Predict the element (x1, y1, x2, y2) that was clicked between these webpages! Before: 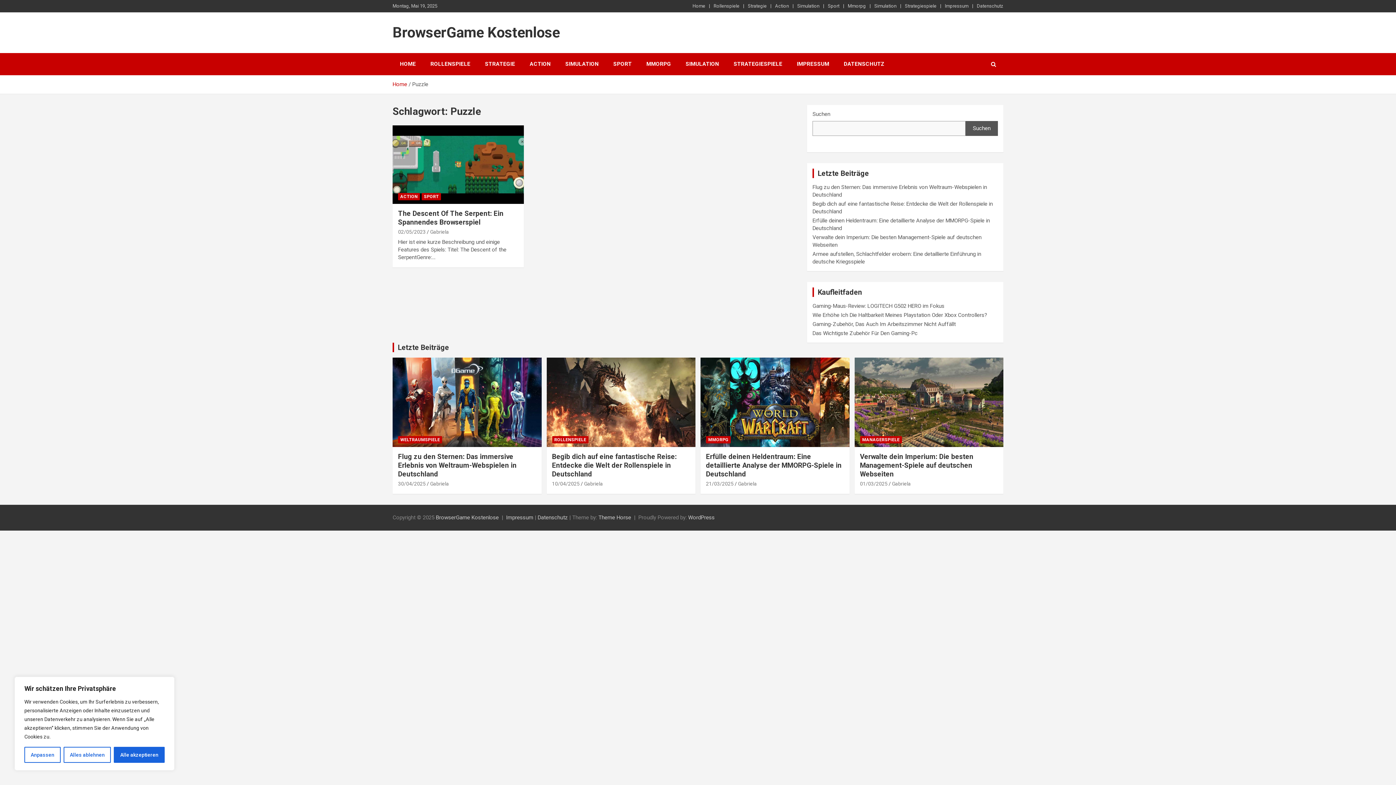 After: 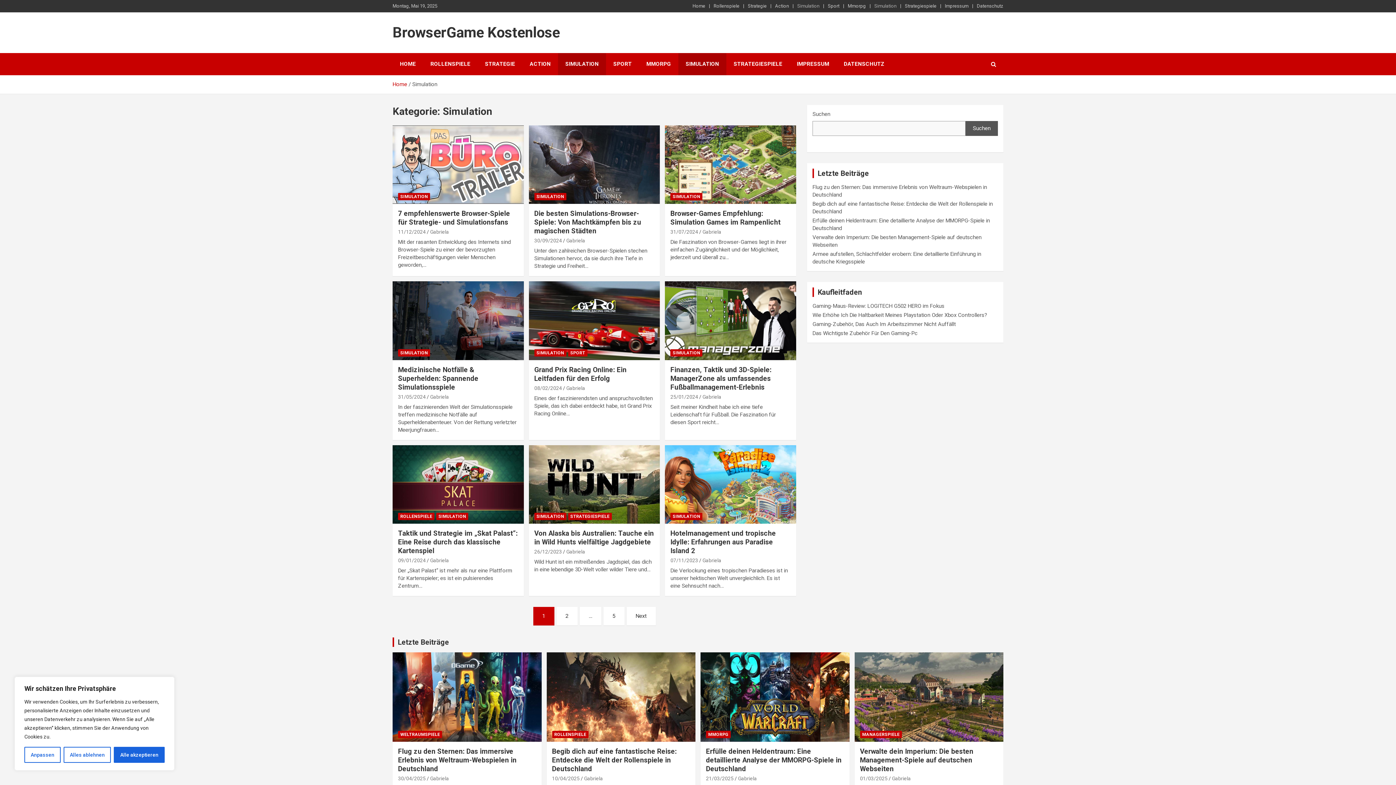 Action: label: SIMULATION bbox: (558, 53, 606, 75)